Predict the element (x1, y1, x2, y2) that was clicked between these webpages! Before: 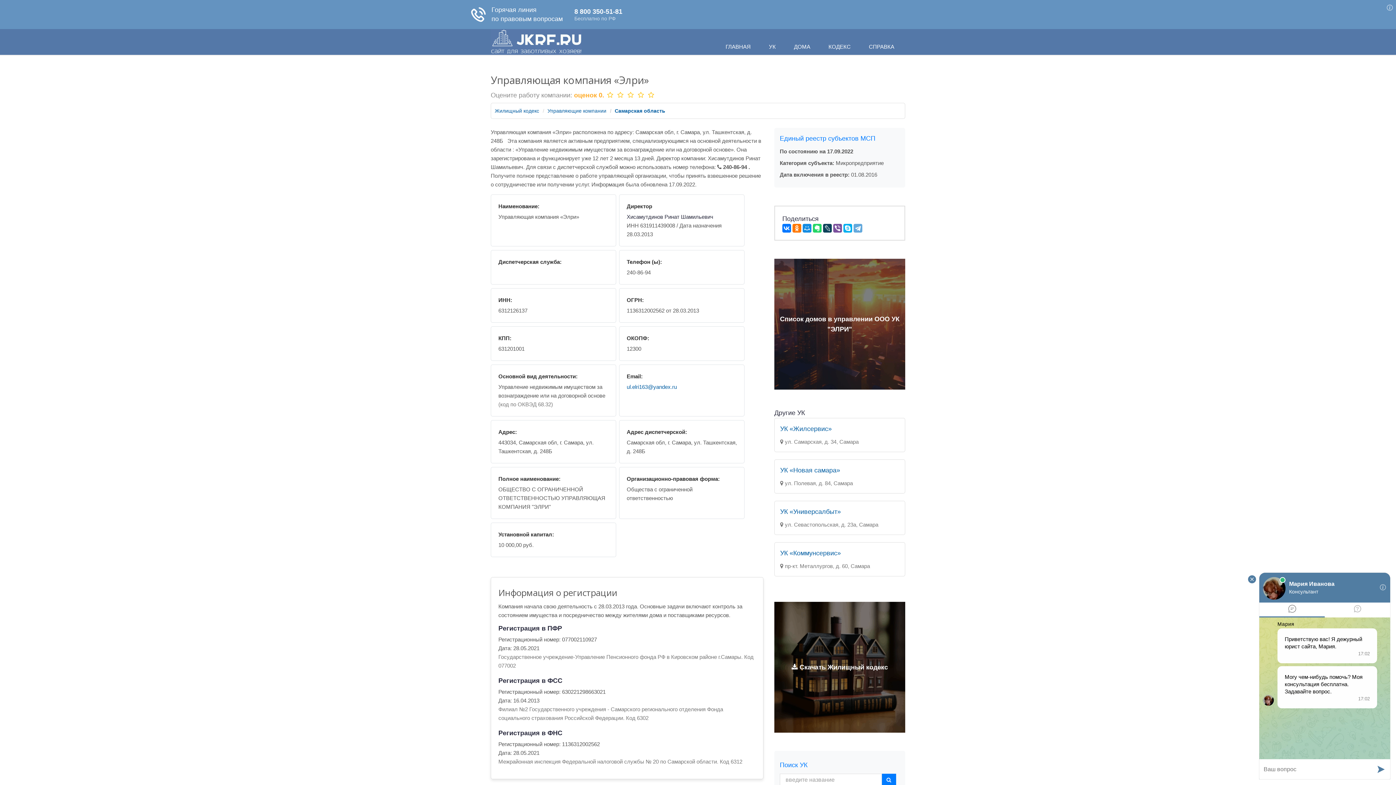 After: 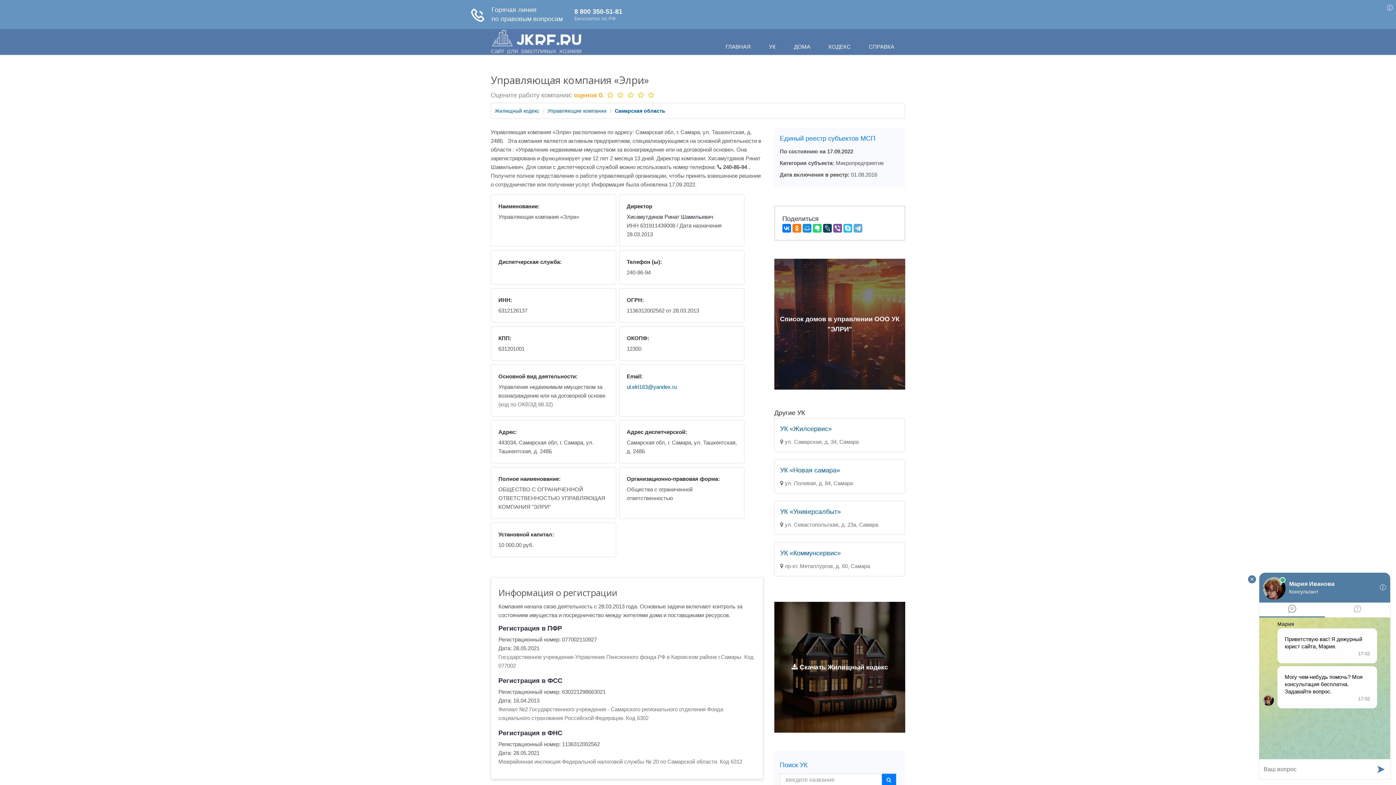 Action: bbox: (843, 223, 852, 232)